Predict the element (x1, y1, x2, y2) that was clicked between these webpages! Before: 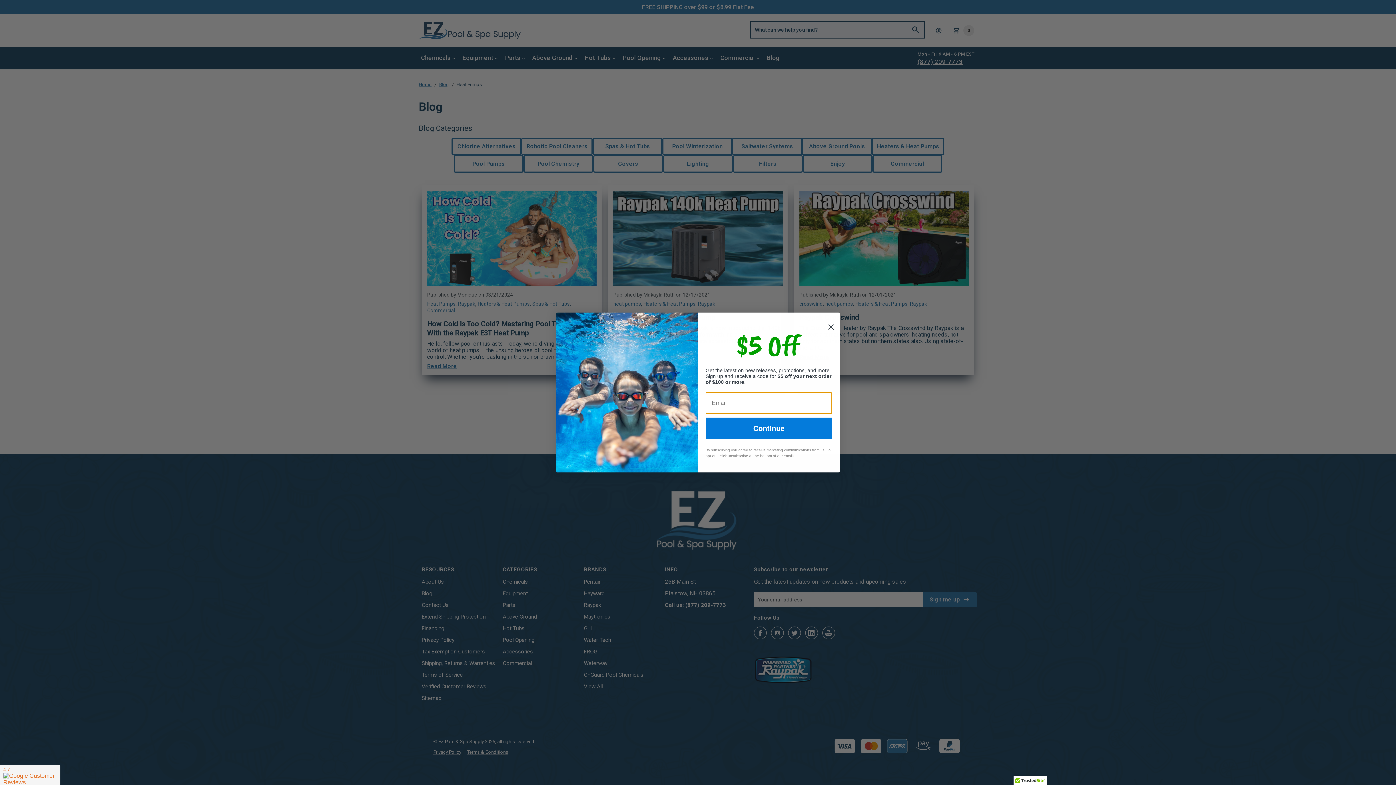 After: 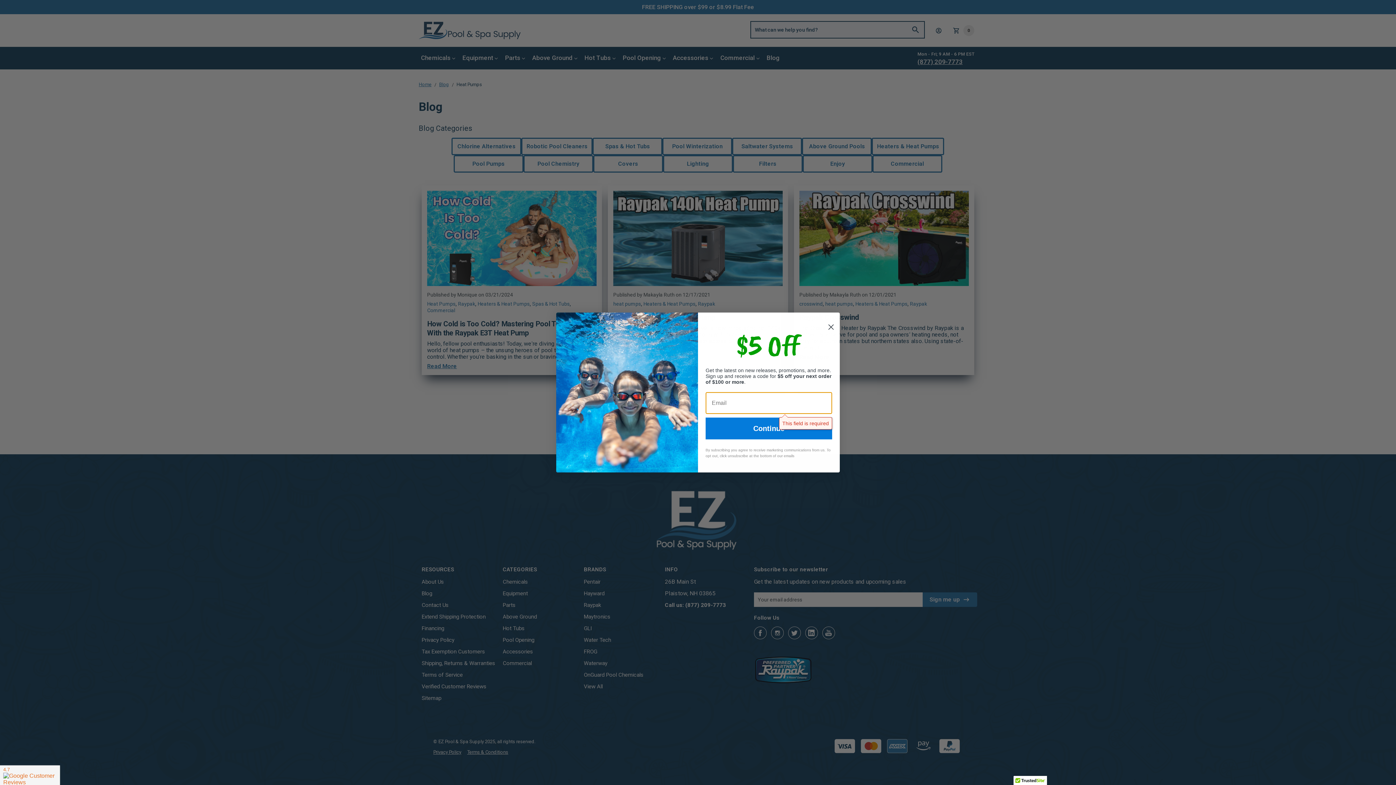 Action: bbox: (705, 417, 832, 439) label: Continue